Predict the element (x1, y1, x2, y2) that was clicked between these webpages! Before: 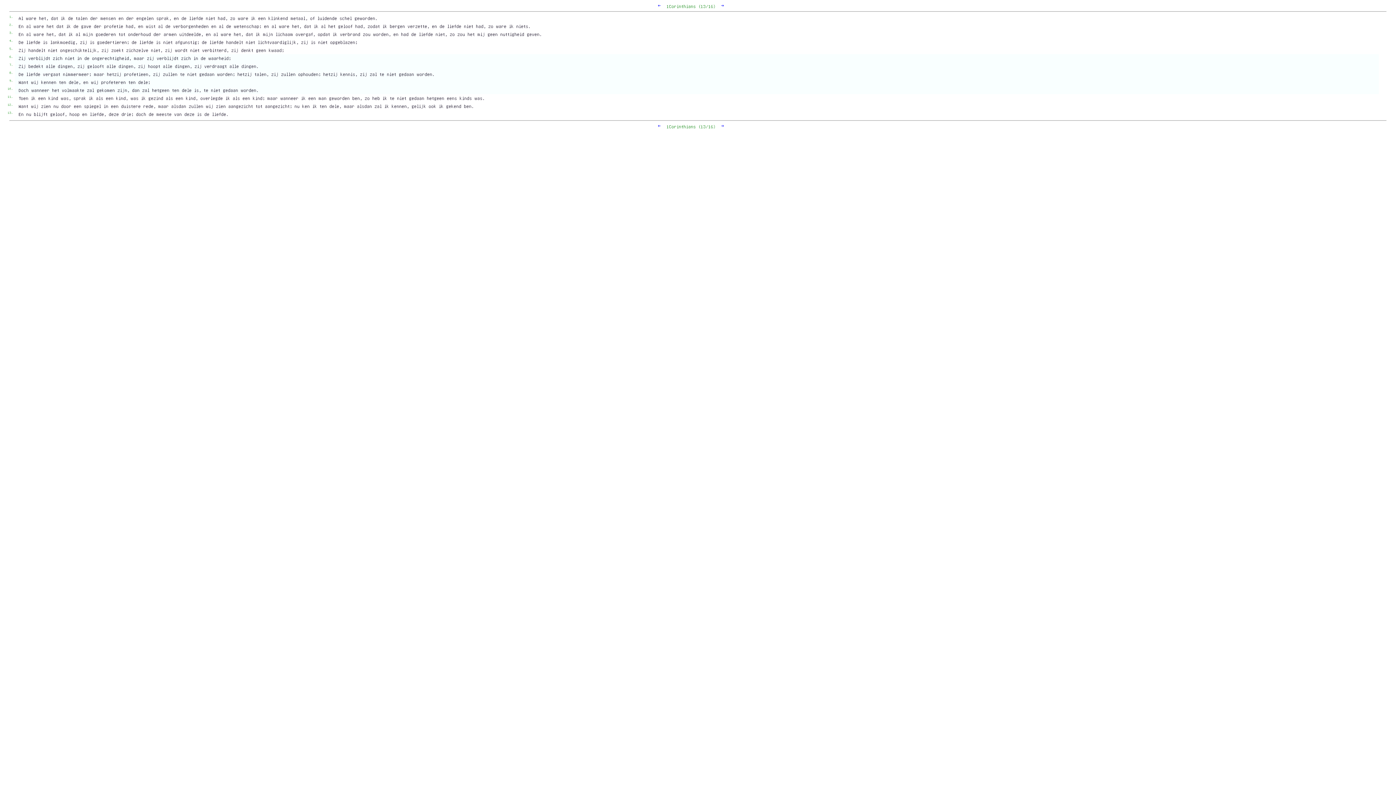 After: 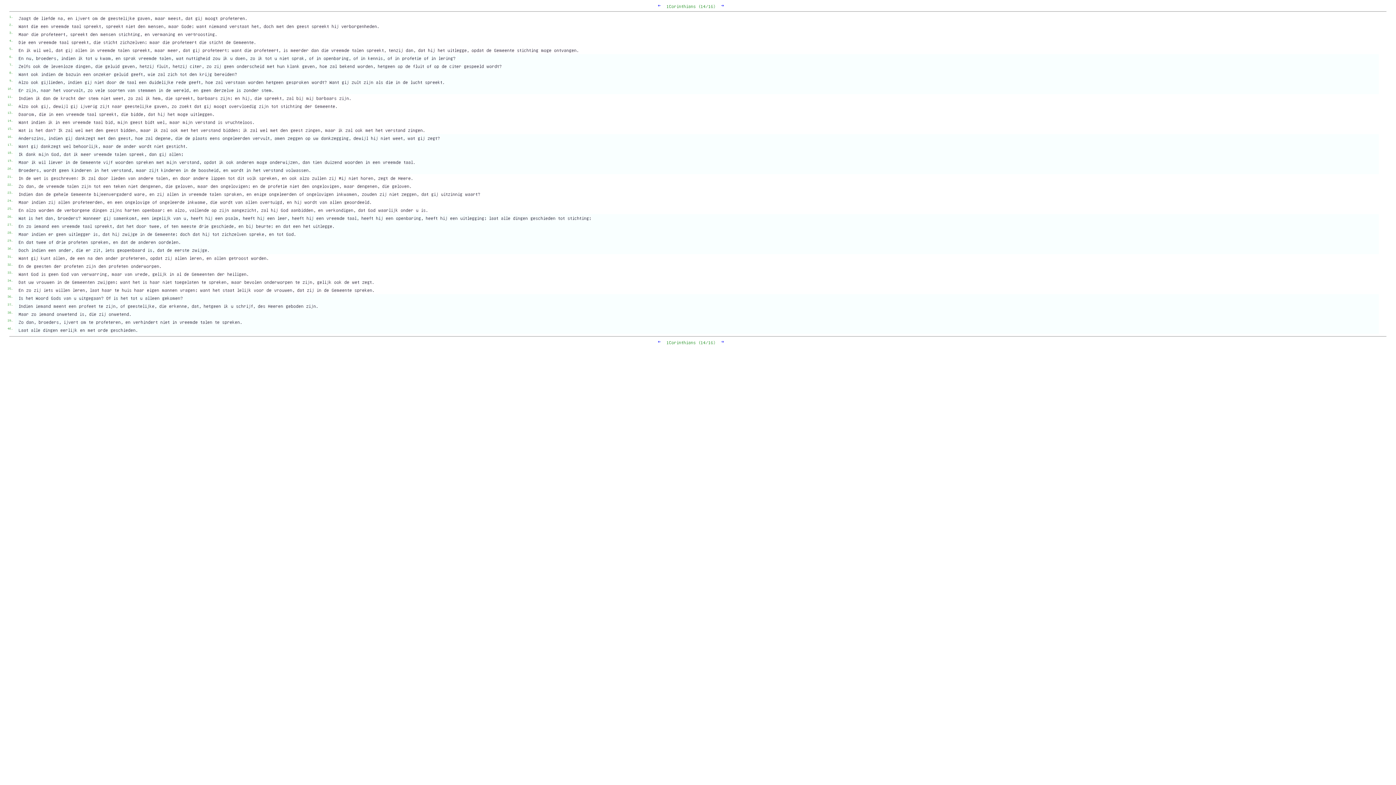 Action: label: → bbox: (721, 2, 724, 8)